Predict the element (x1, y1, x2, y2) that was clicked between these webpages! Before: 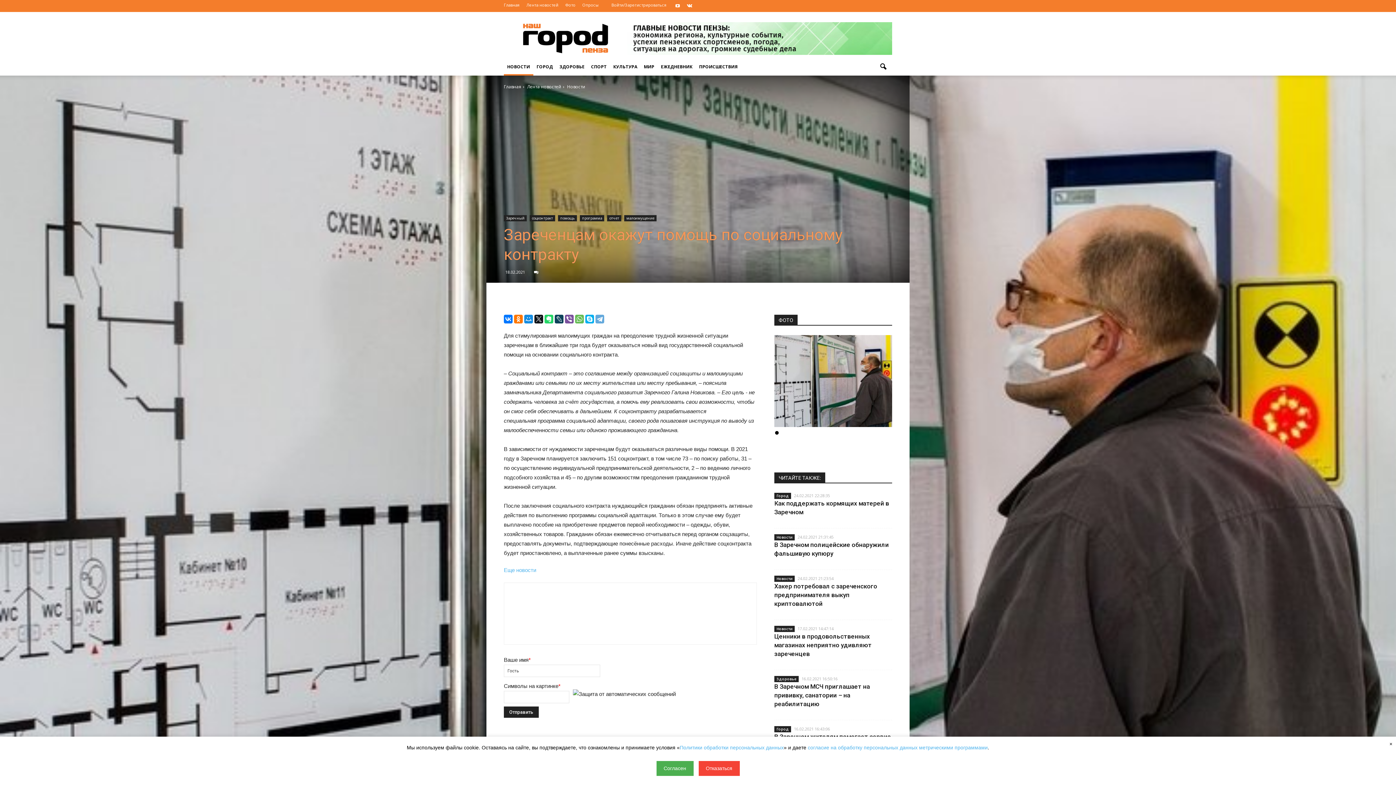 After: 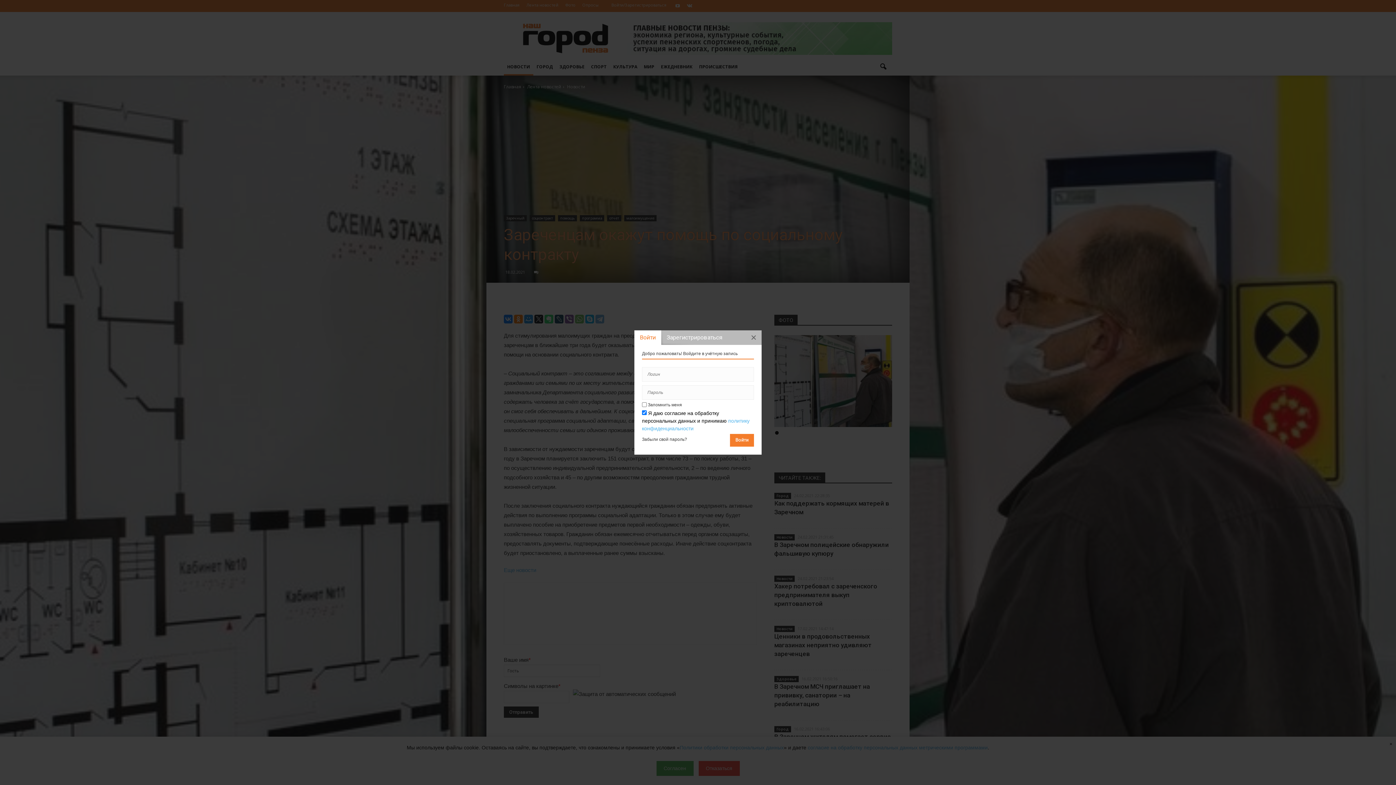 Action: bbox: (611, 2, 666, 7) label: Войти/Зарегистрироваться